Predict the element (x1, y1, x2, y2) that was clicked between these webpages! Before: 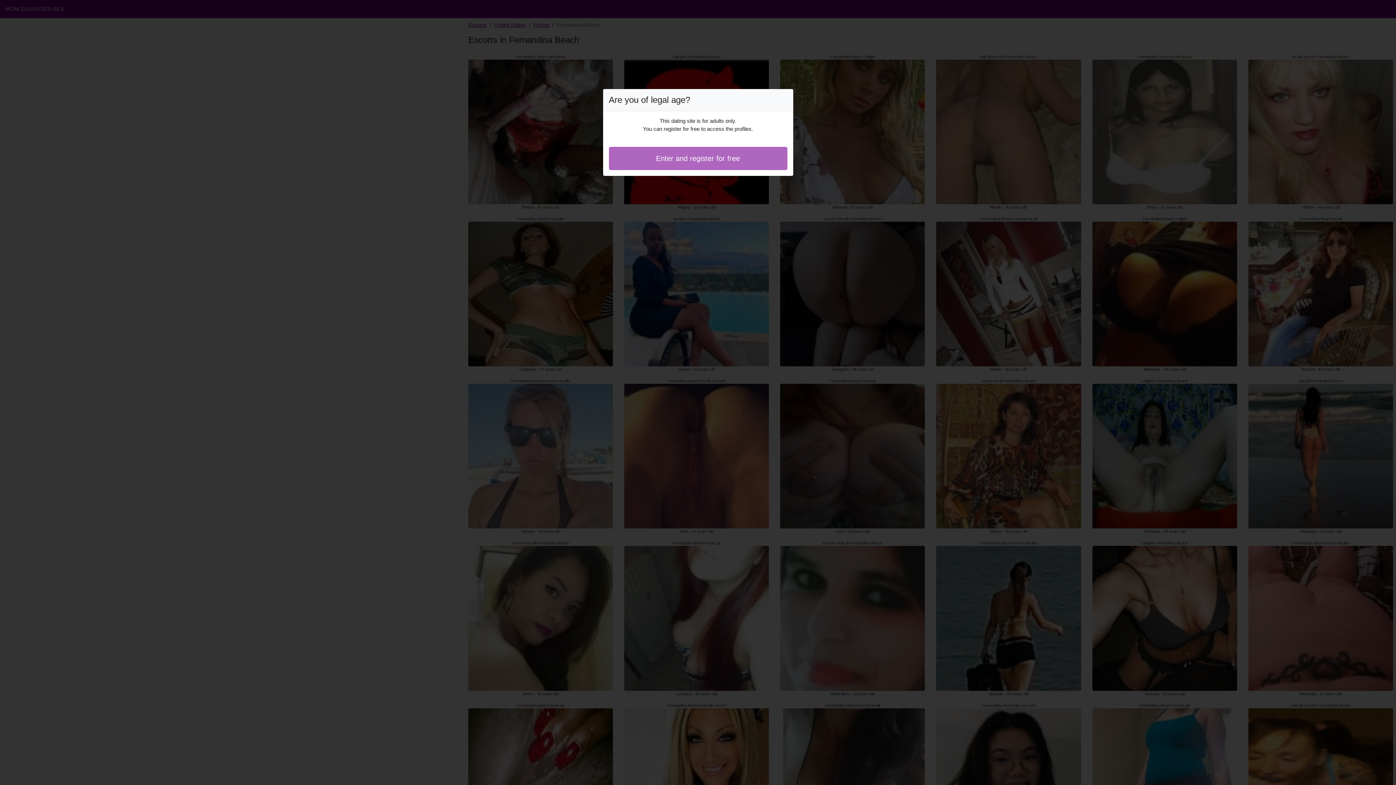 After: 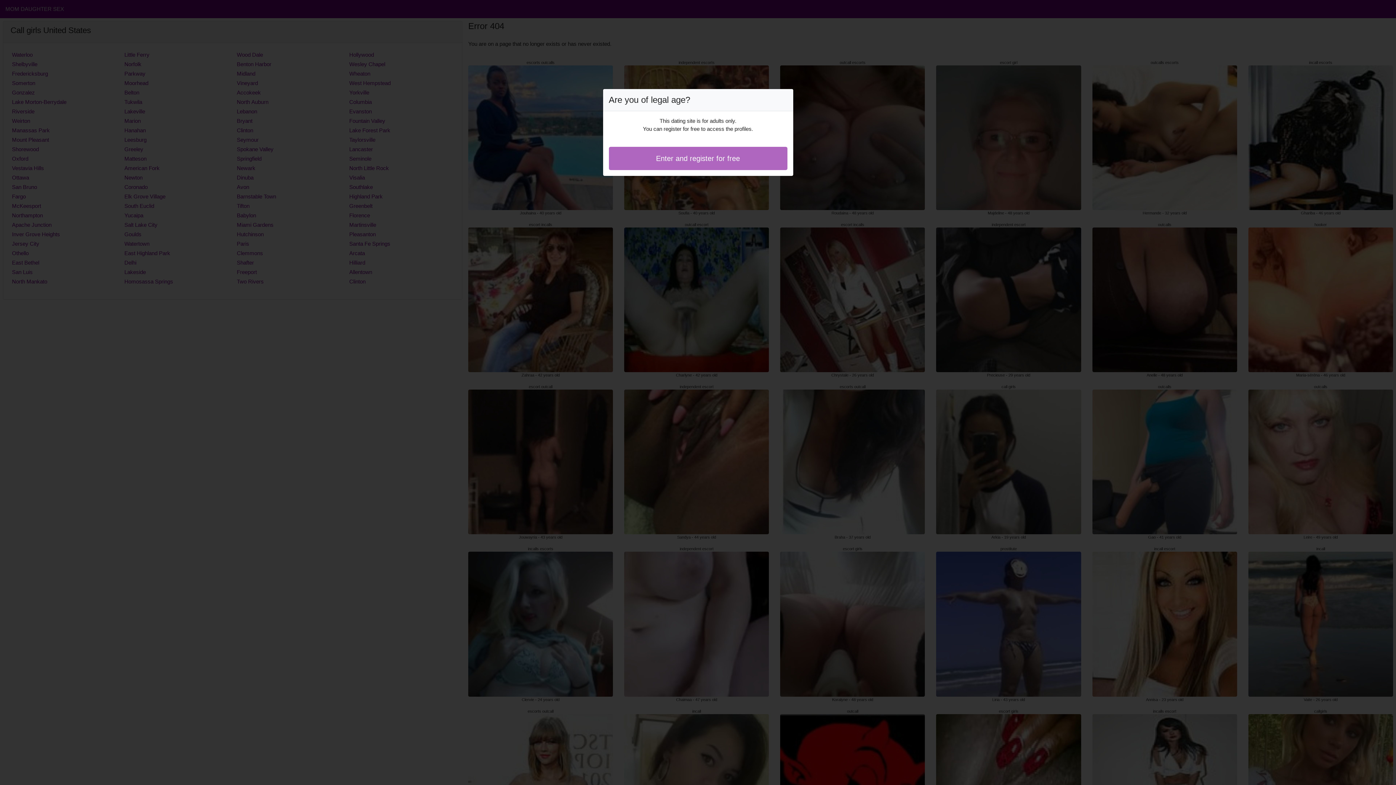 Action: label: Enter and register for free bbox: (608, 146, 787, 170)